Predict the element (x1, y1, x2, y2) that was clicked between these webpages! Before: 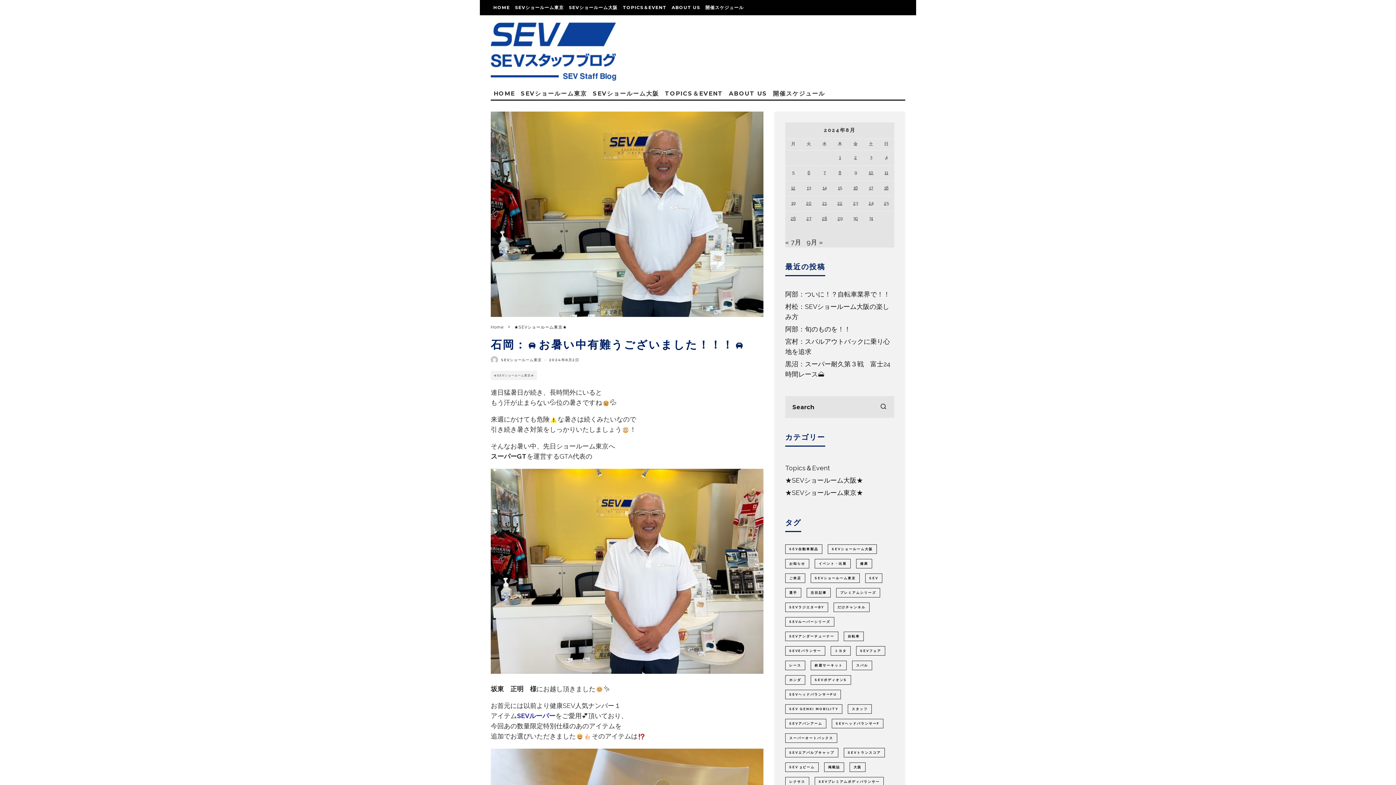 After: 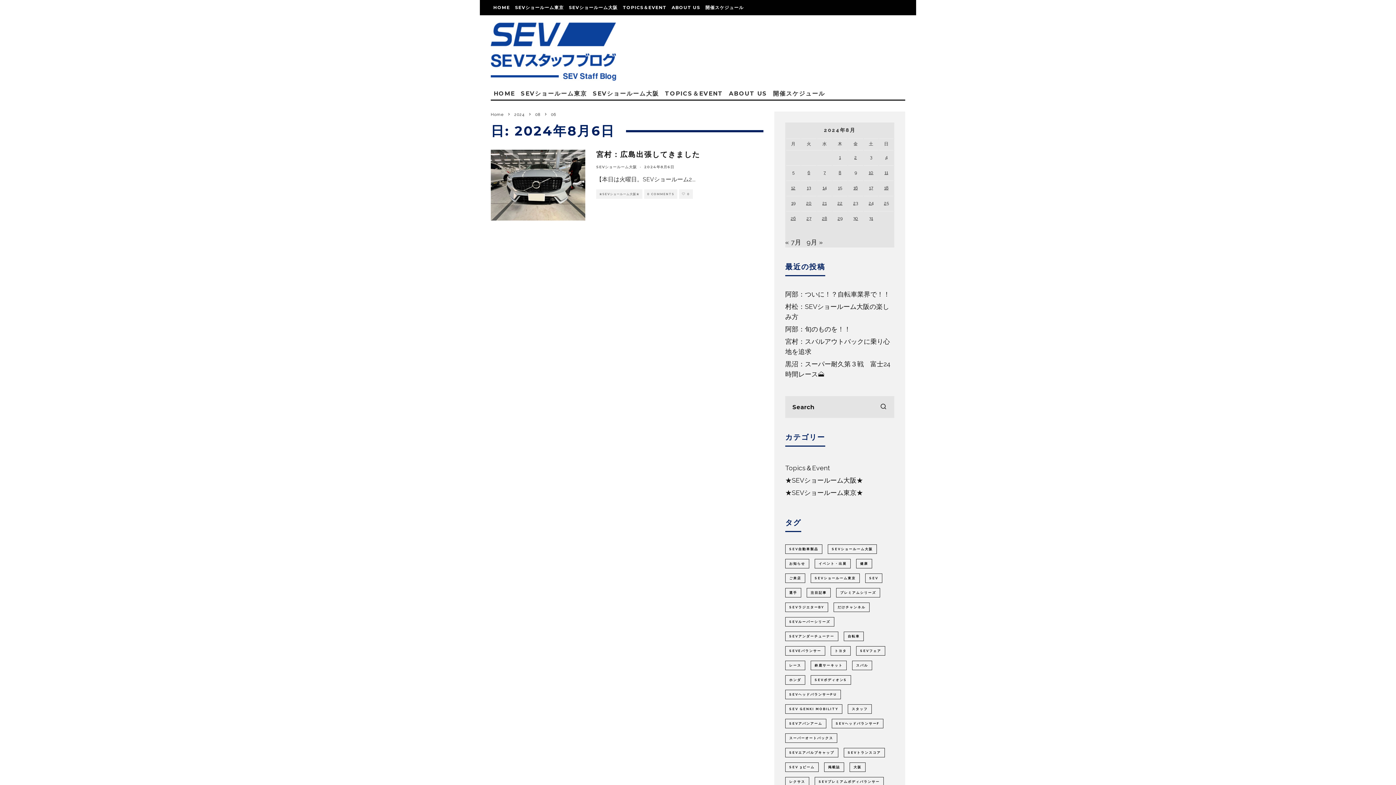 Action: bbox: (807, 170, 810, 175) label: 2024年8月6日 に投稿を公開